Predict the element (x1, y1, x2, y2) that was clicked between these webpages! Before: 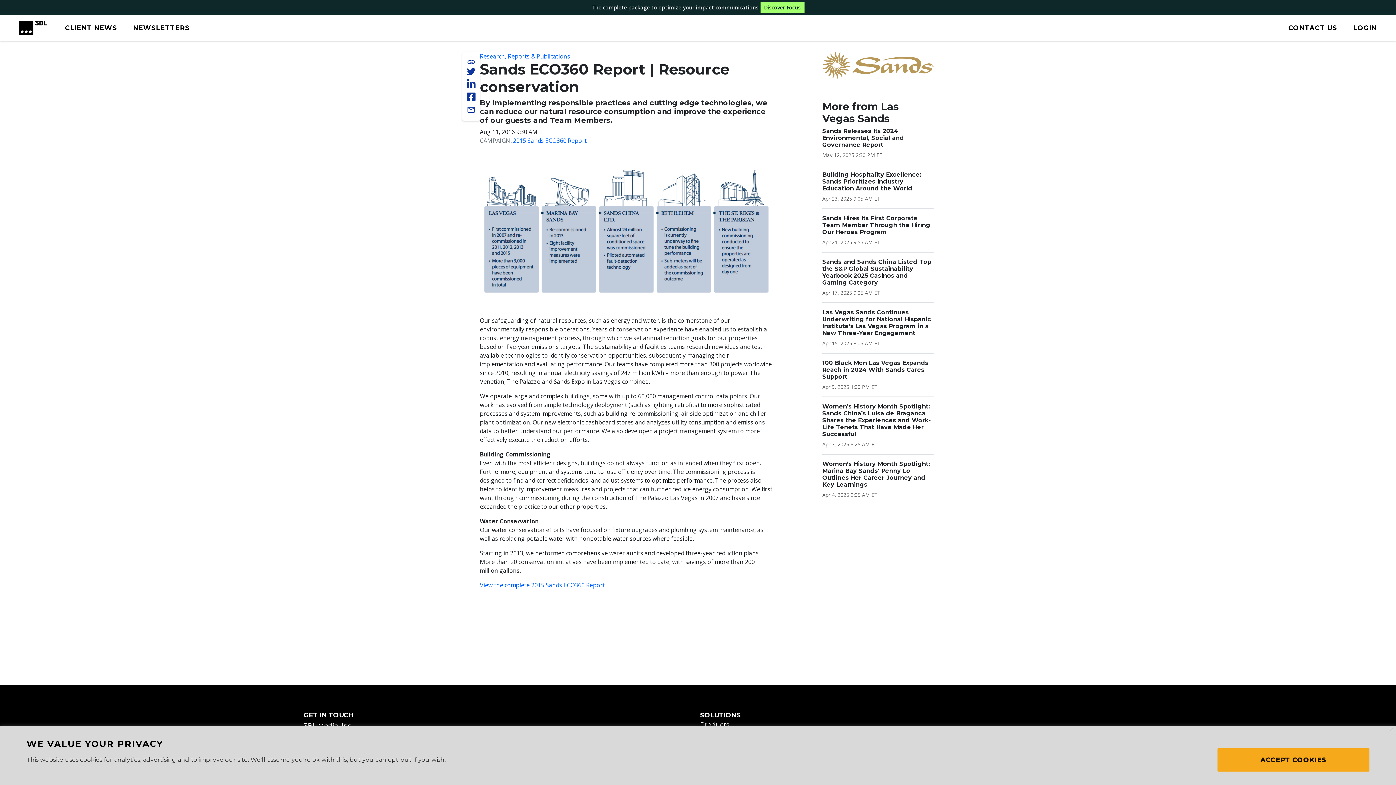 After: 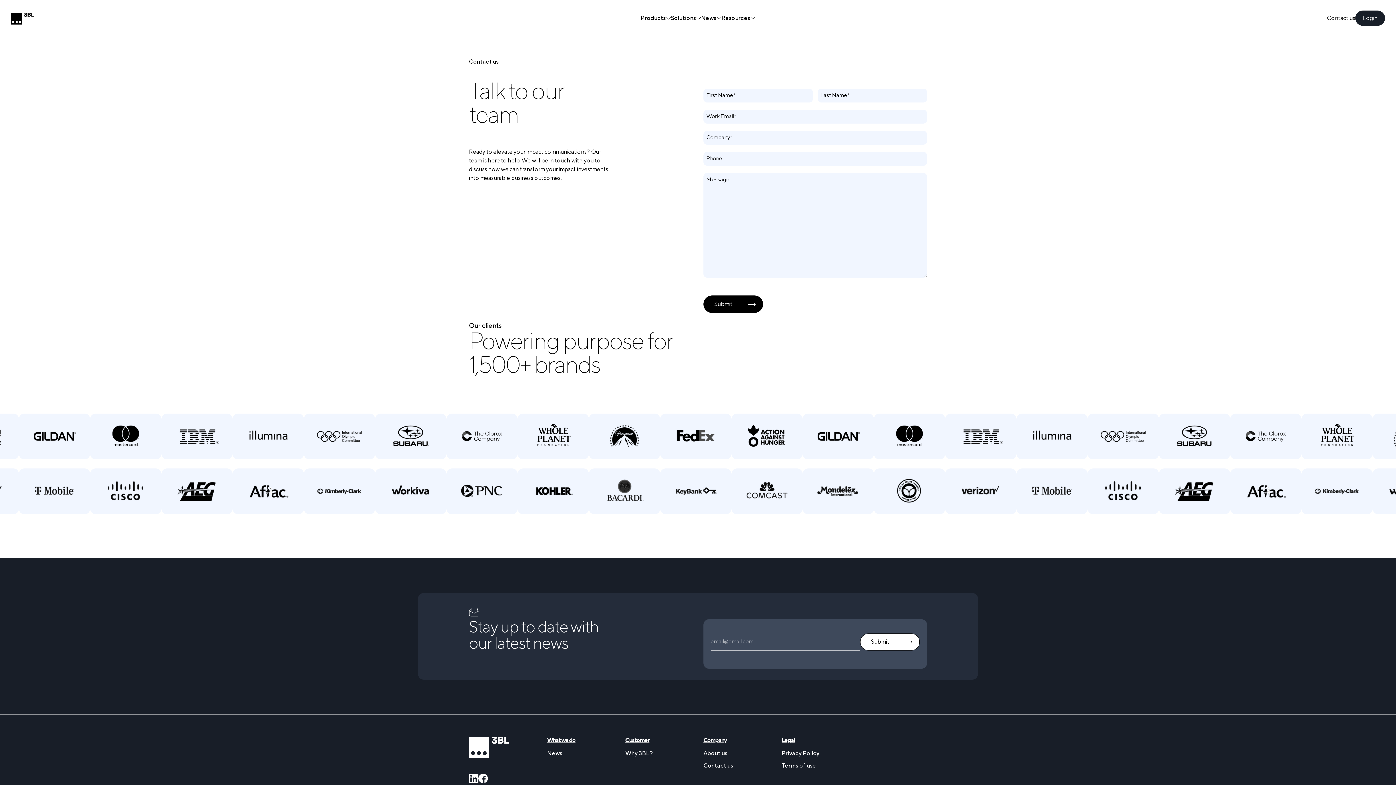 Action: label: CONTACT US bbox: (1288, 23, 1337, 31)